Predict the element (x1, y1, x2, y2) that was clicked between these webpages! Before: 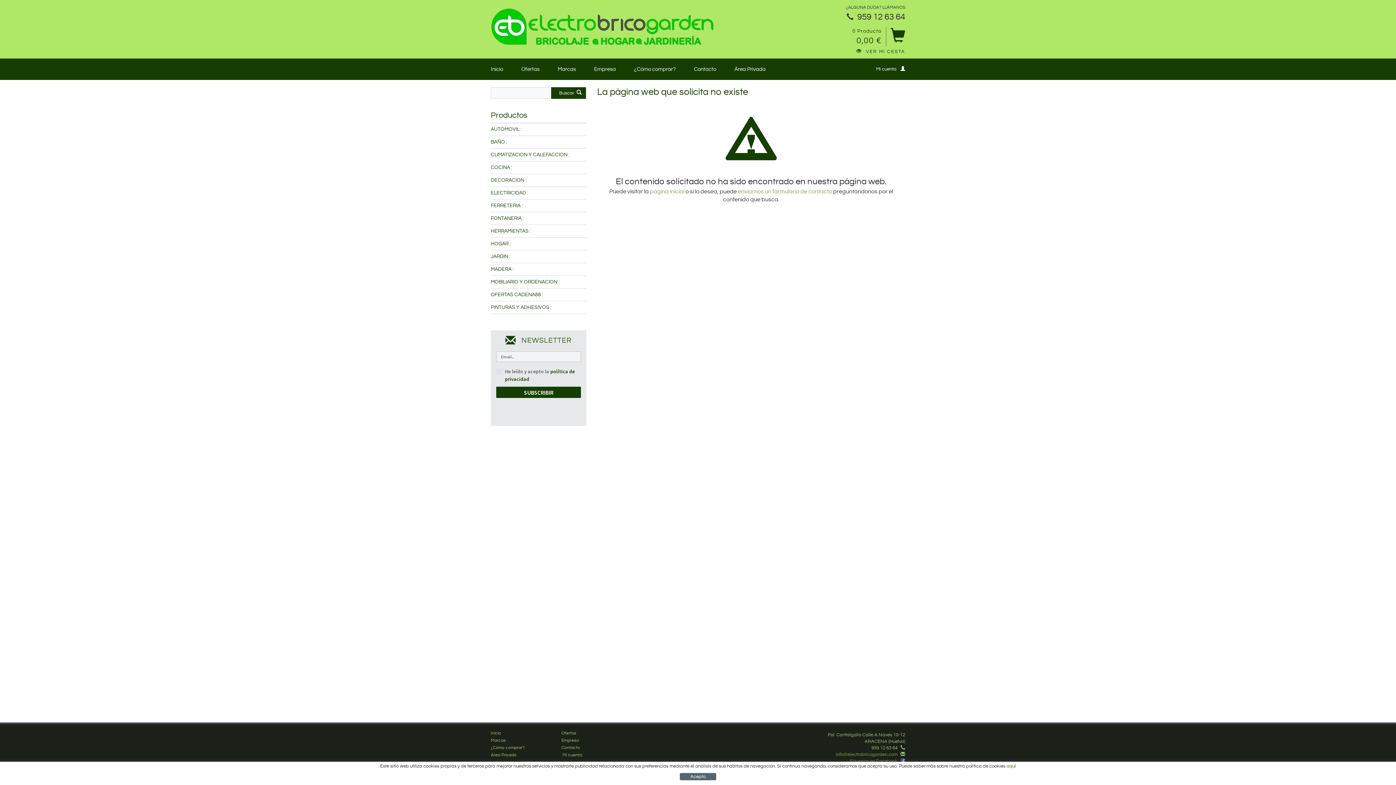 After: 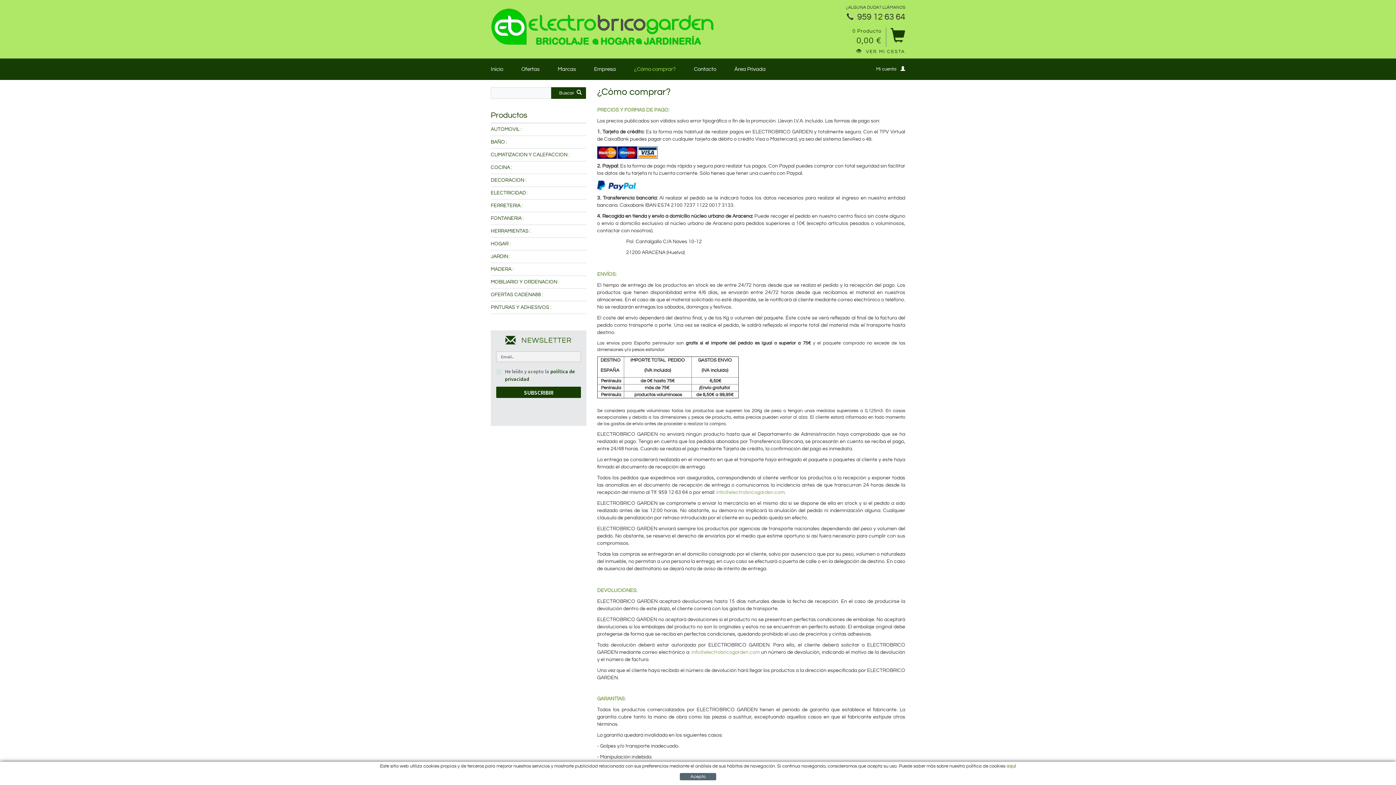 Action: bbox: (634, 66, 676, 72) label: ¿Cómo comprar?